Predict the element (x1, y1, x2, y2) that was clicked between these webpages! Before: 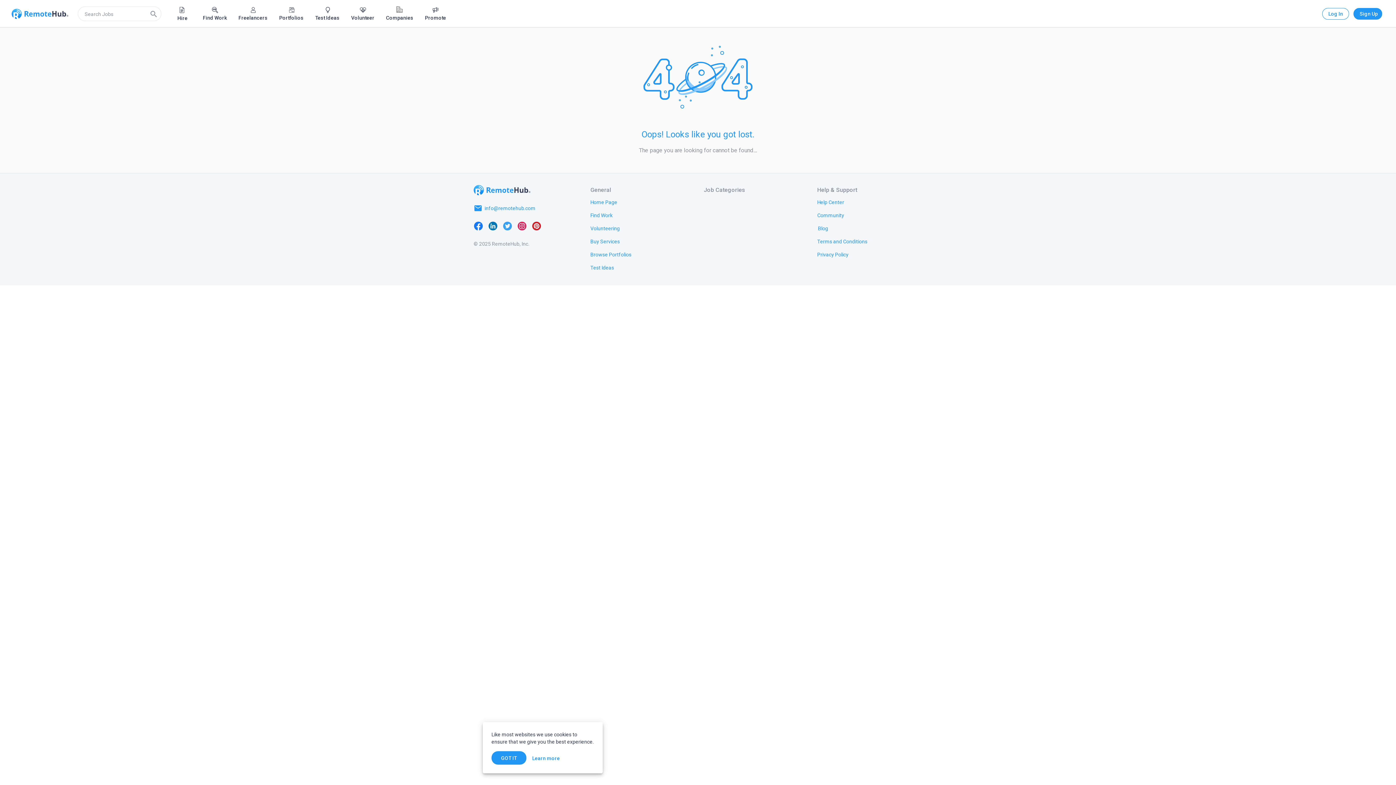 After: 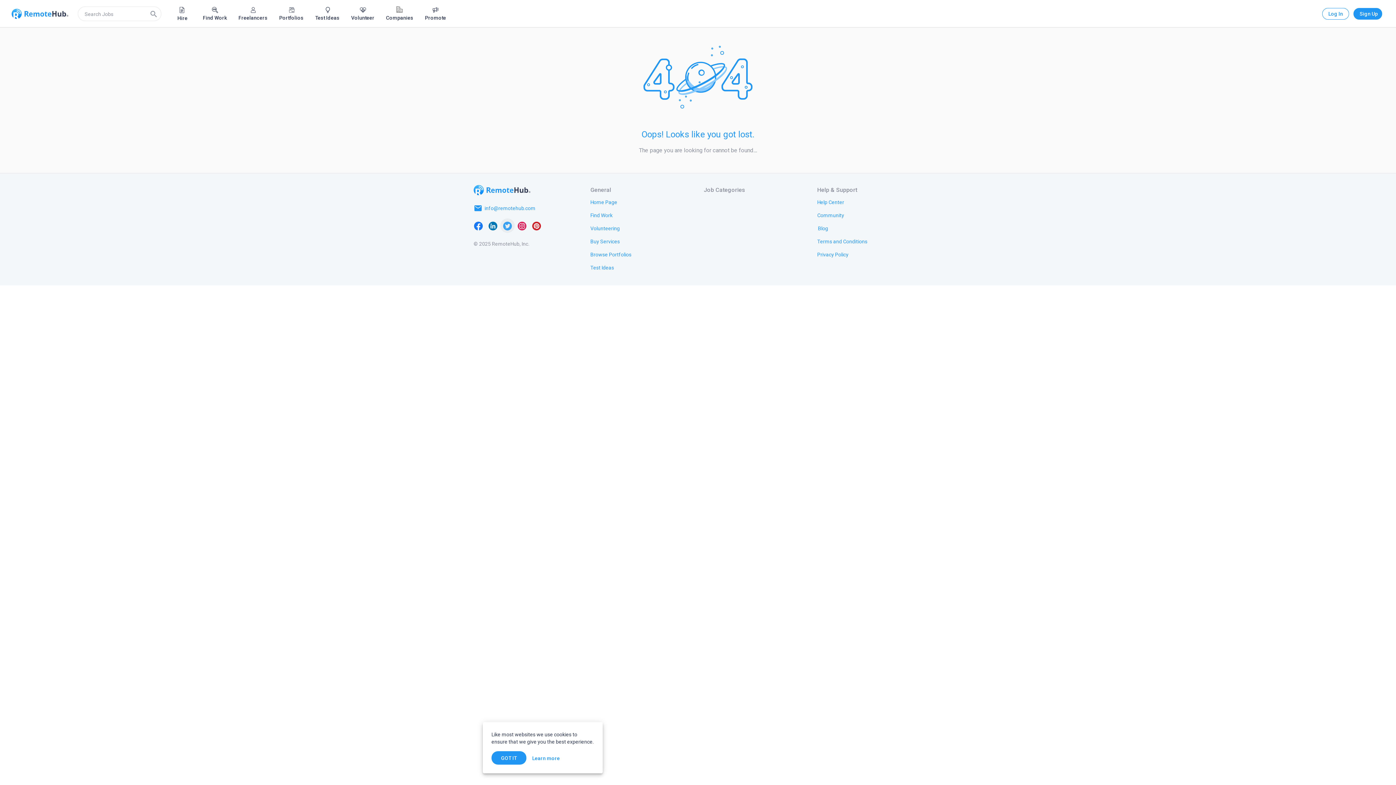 Action: bbox: (500, 218, 514, 233)